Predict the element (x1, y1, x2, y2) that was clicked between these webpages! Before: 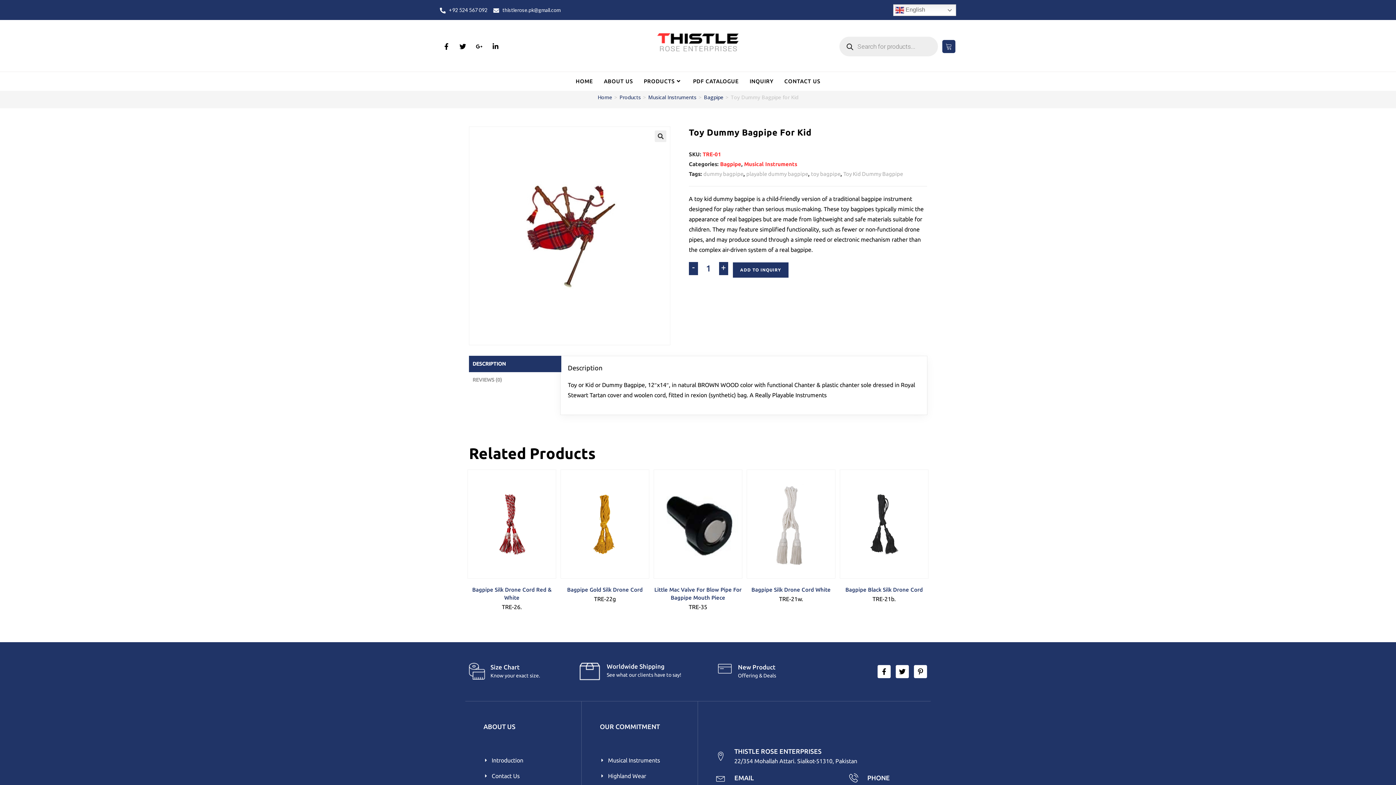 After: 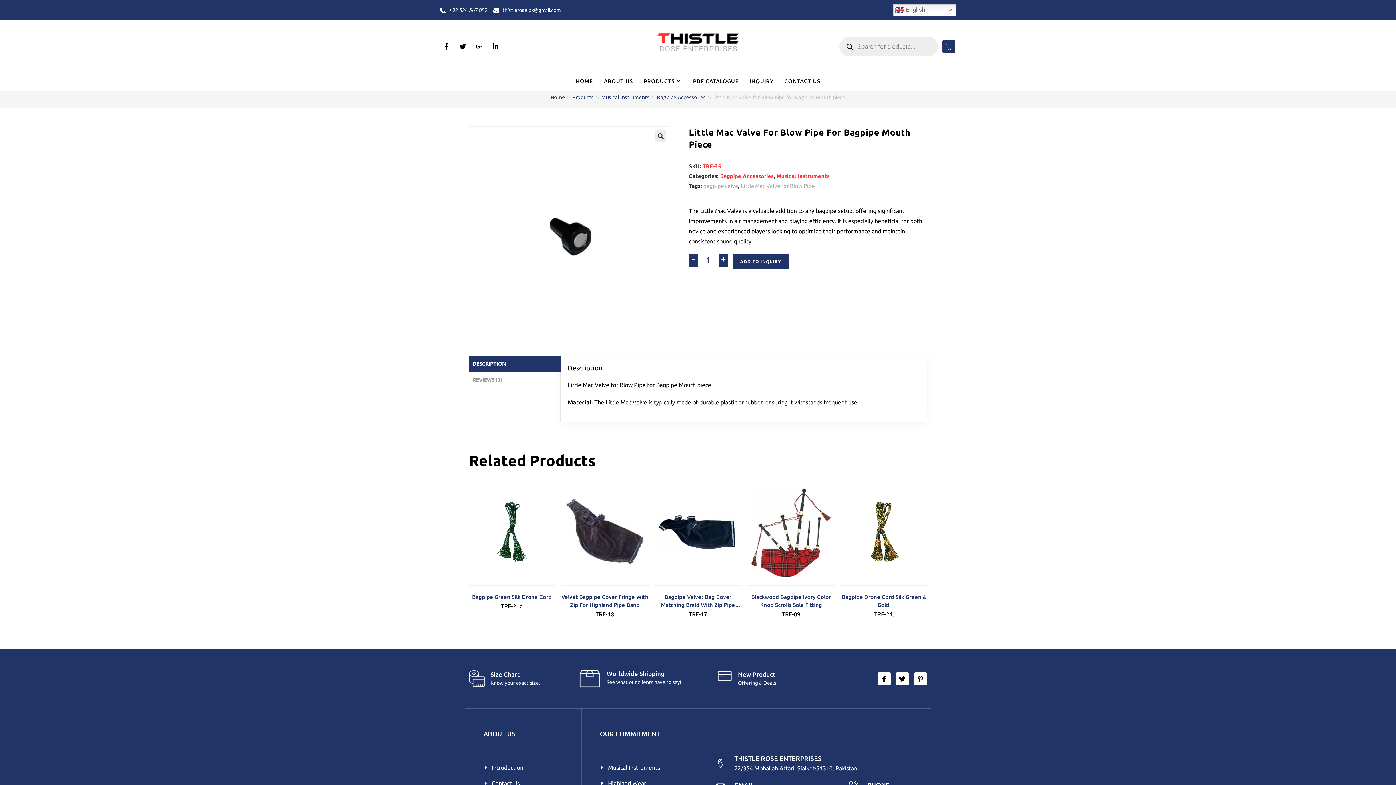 Action: bbox: (654, 520, 742, 527)